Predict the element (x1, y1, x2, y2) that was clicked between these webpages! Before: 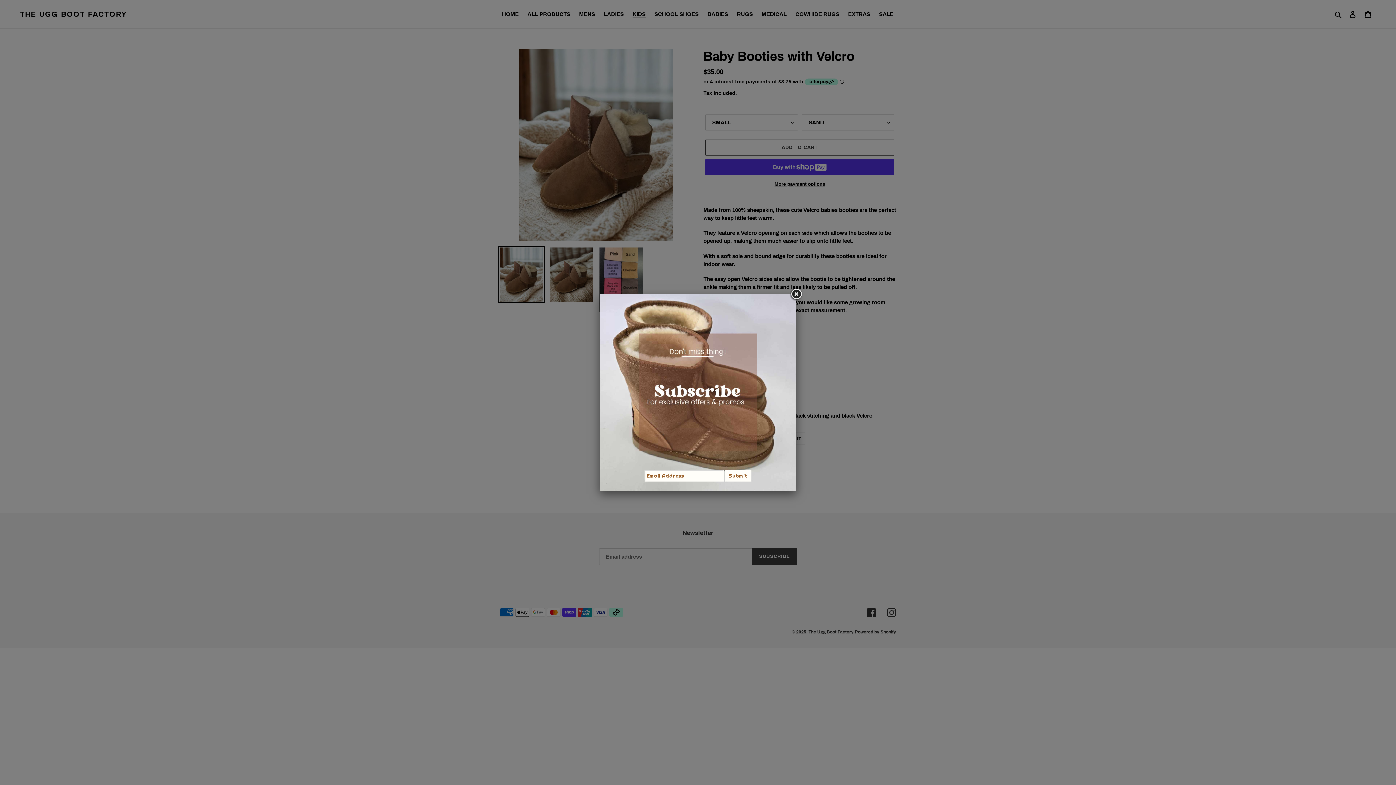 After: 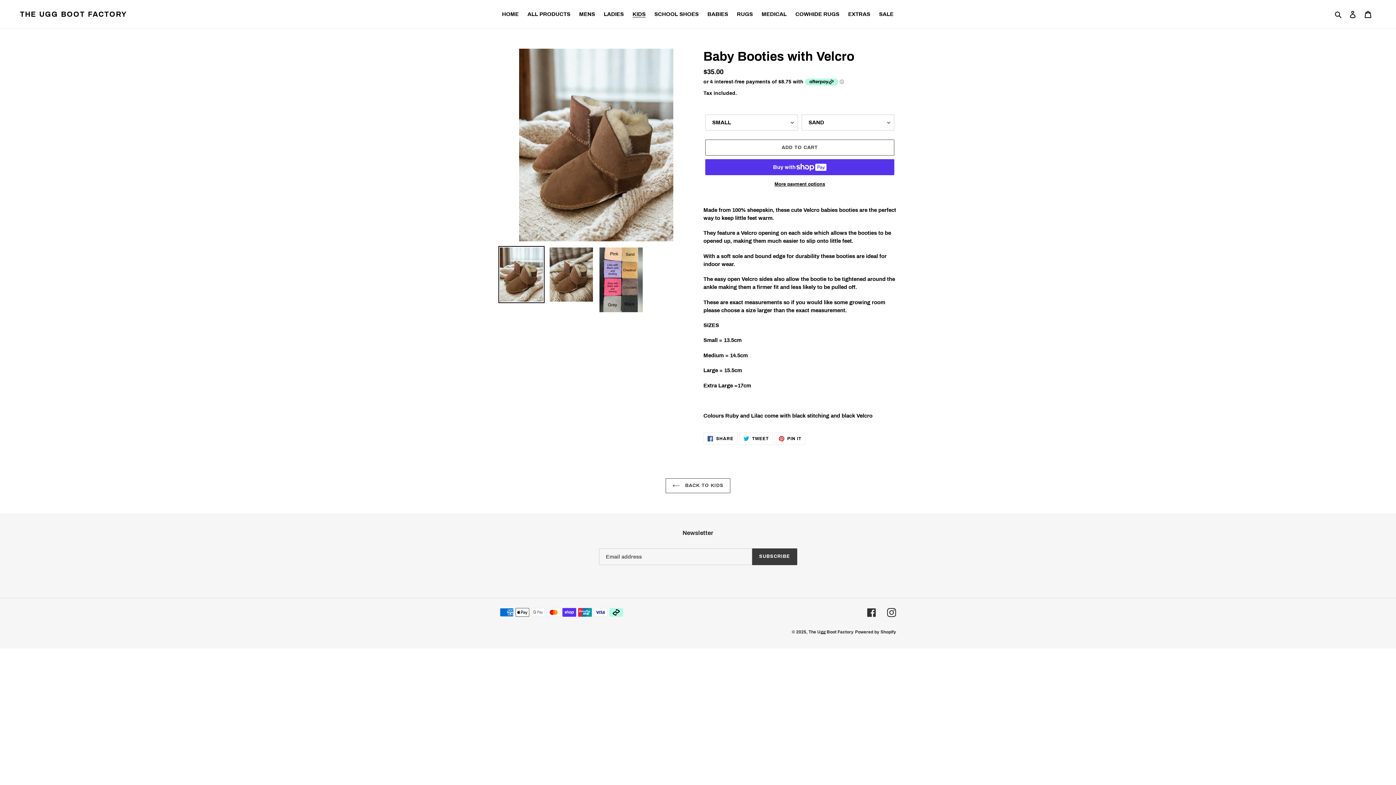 Action: bbox: (789, 288, 802, 301)